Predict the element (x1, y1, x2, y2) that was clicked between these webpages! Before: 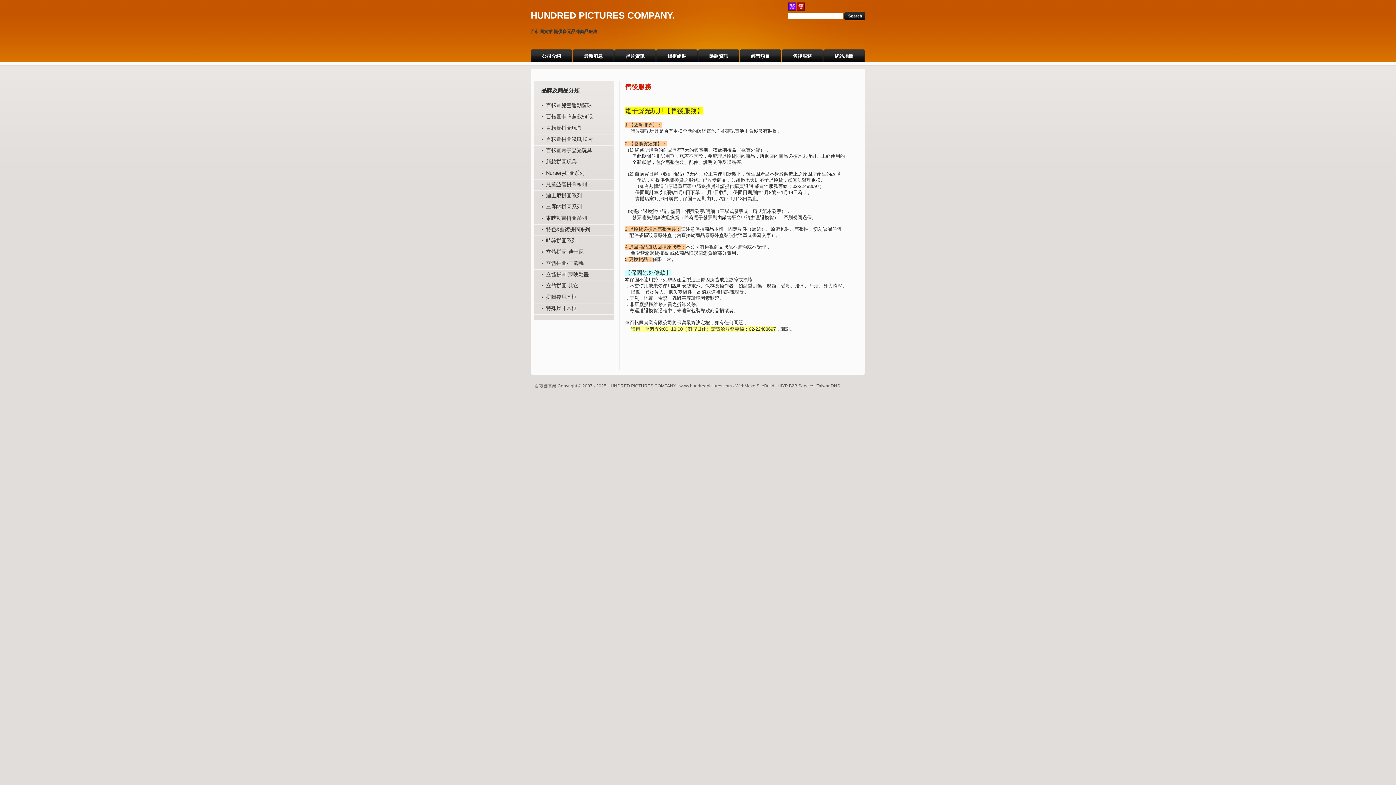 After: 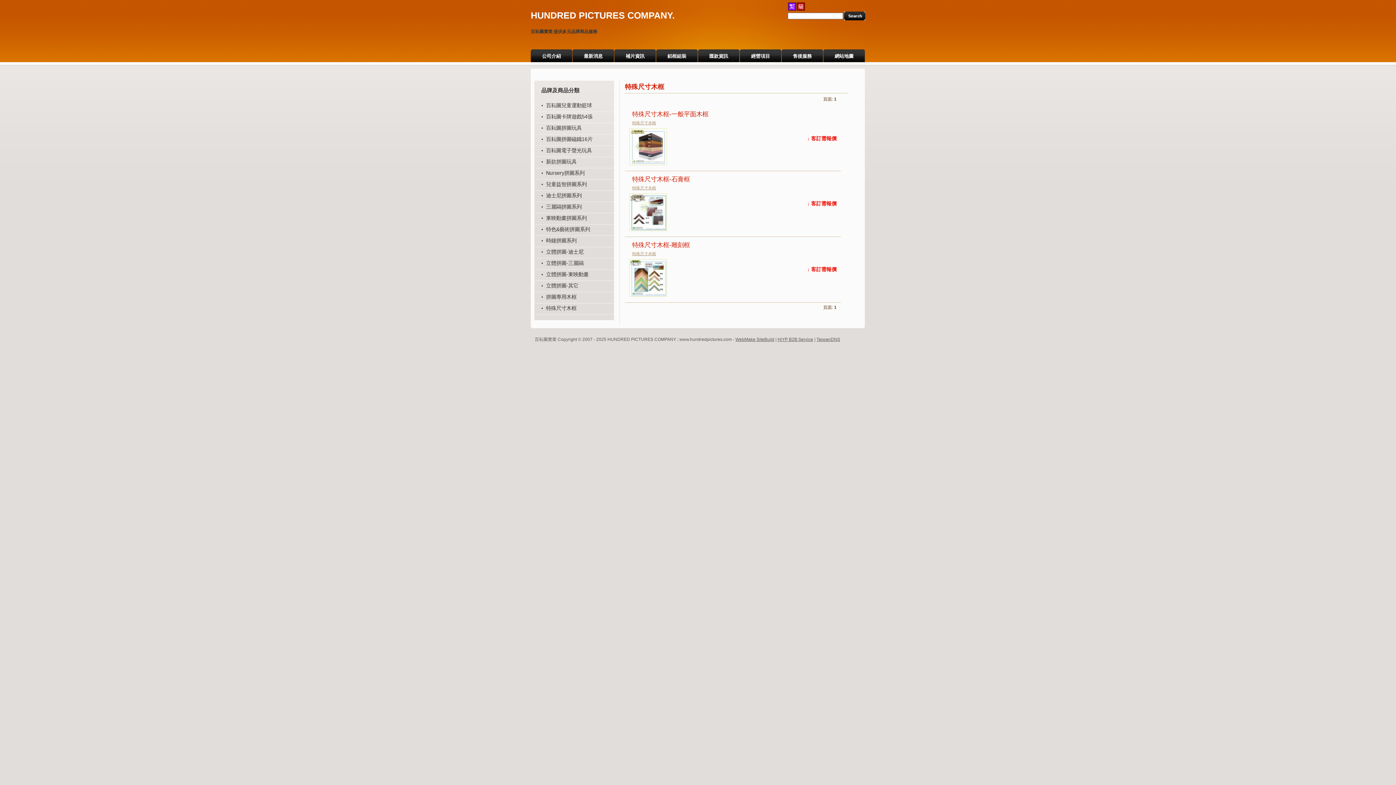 Action: label: 特殊尺寸木框 bbox: (546, 305, 576, 311)